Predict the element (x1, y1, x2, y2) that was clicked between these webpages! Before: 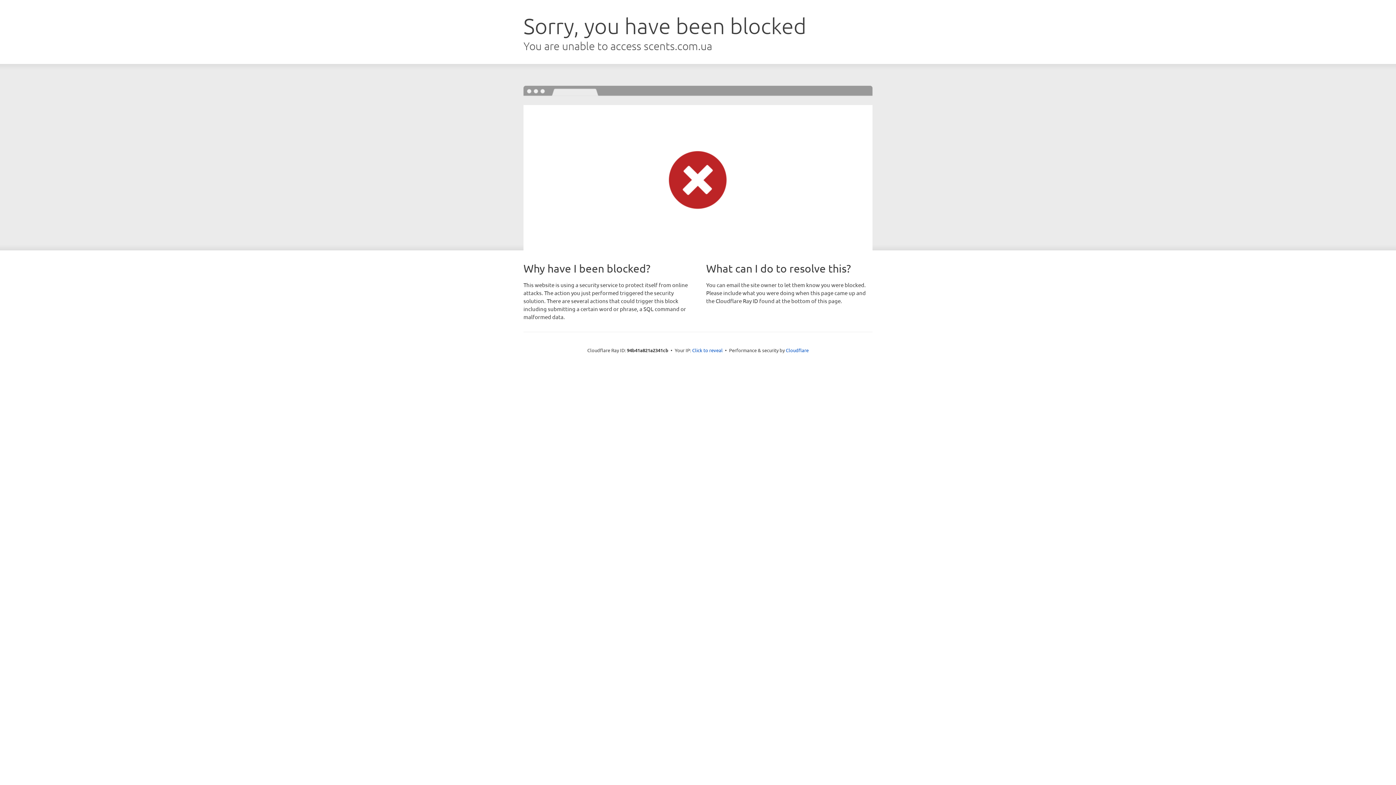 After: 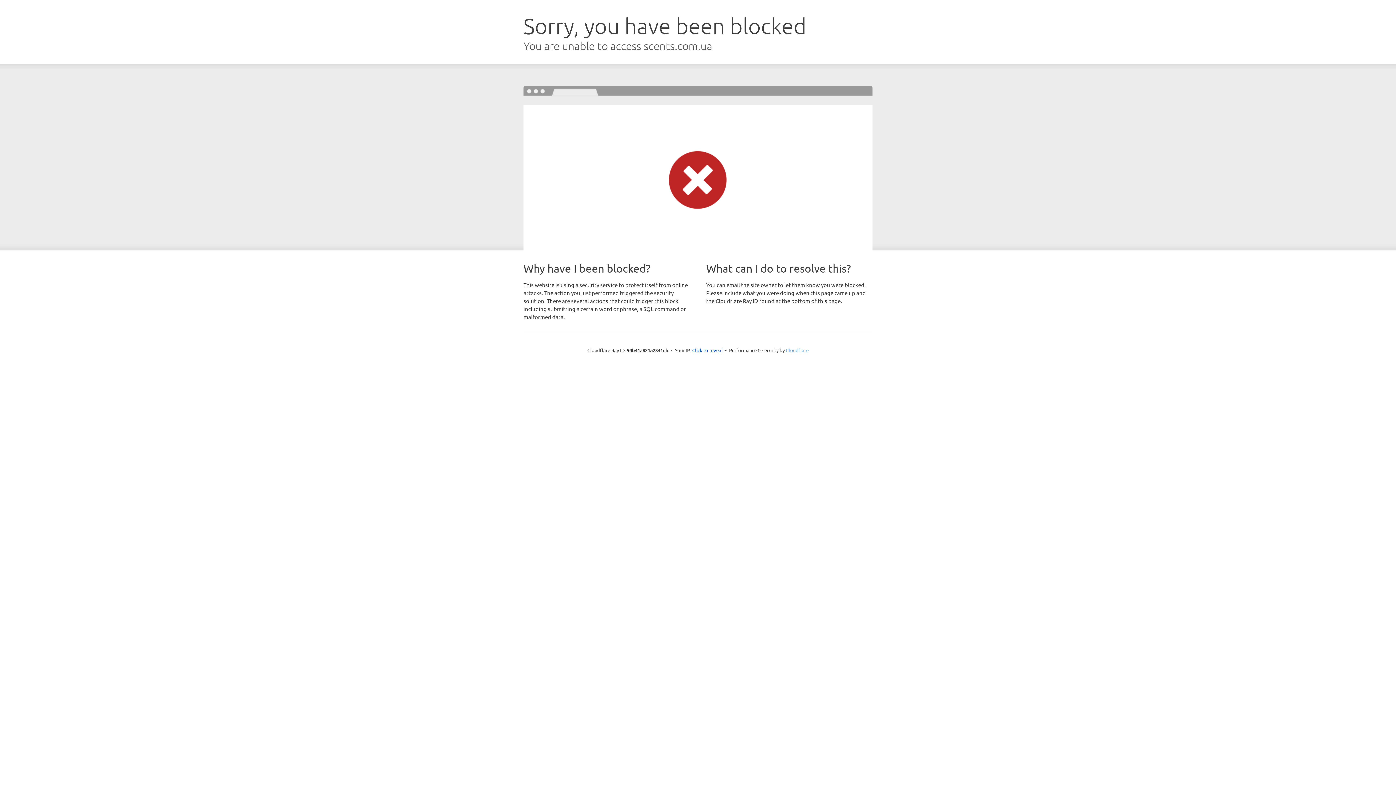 Action: bbox: (786, 347, 808, 353) label: Cloudflare